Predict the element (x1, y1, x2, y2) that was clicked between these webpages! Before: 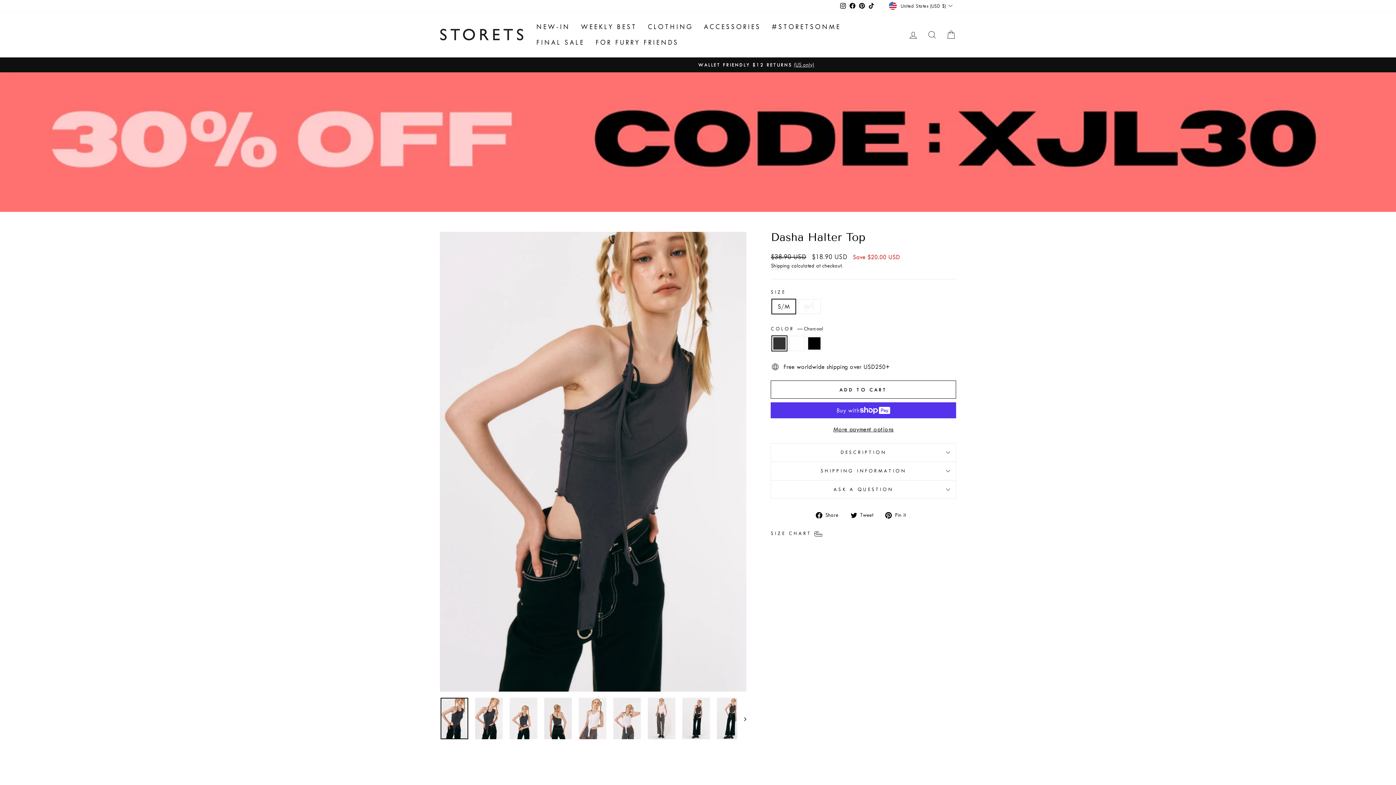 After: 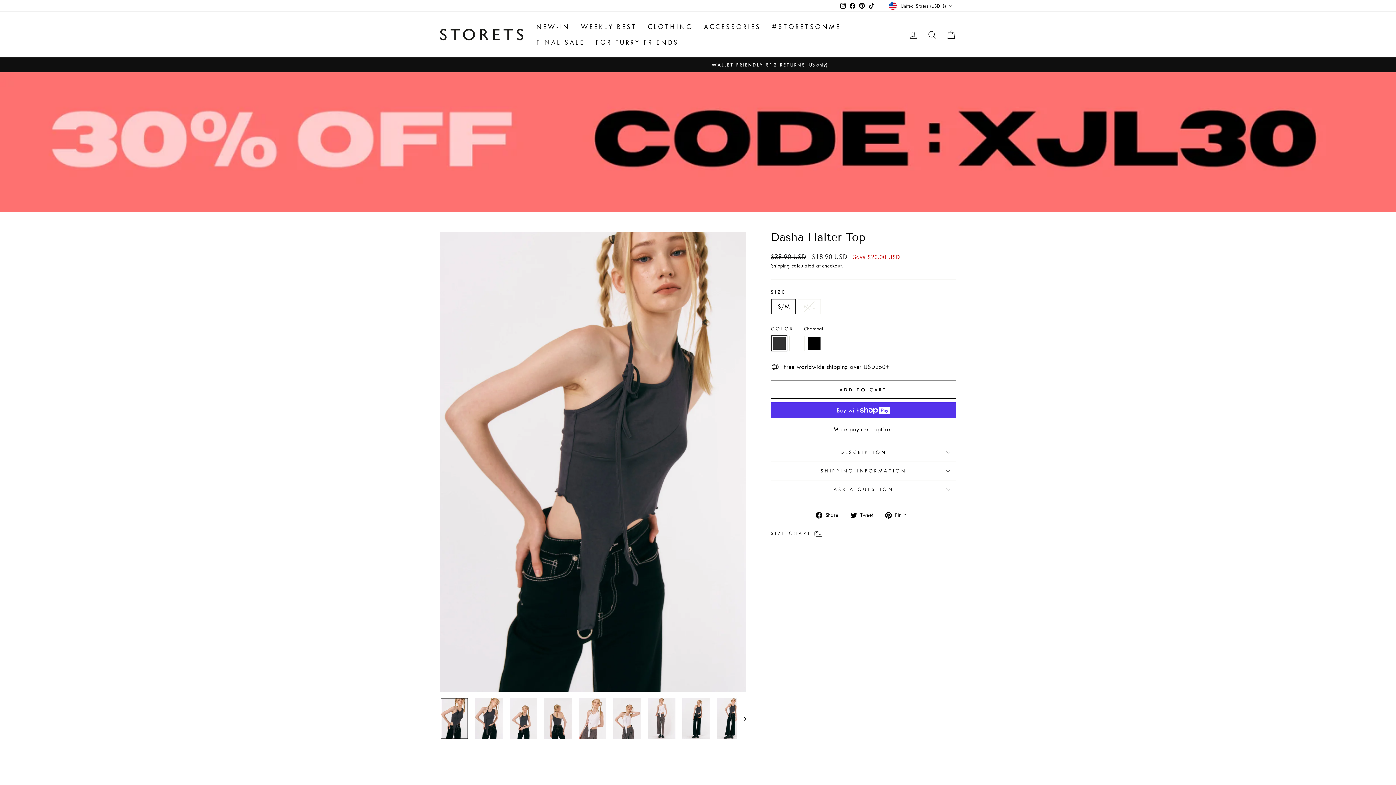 Action: bbox: (885, 510, 911, 519) label:  Pin it
Pin on Pinterest